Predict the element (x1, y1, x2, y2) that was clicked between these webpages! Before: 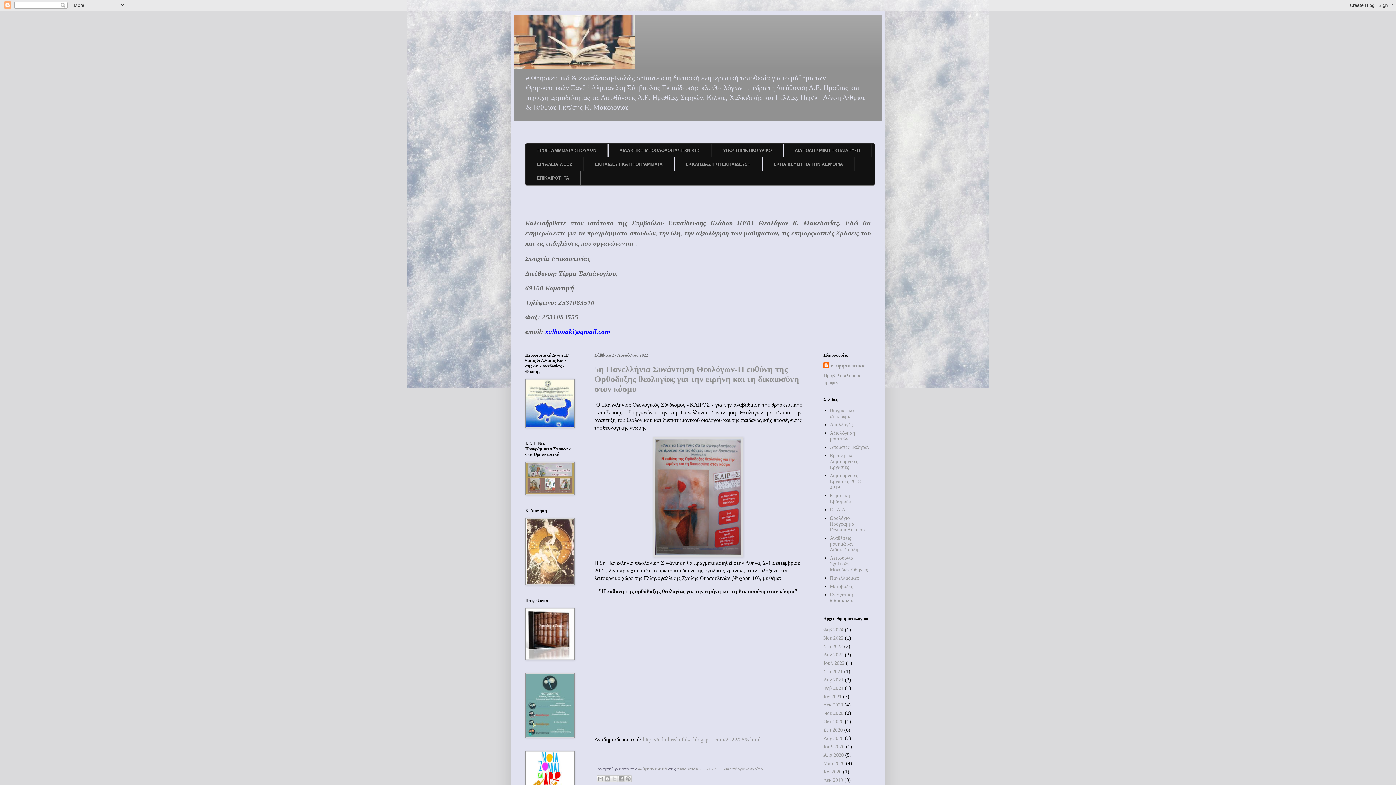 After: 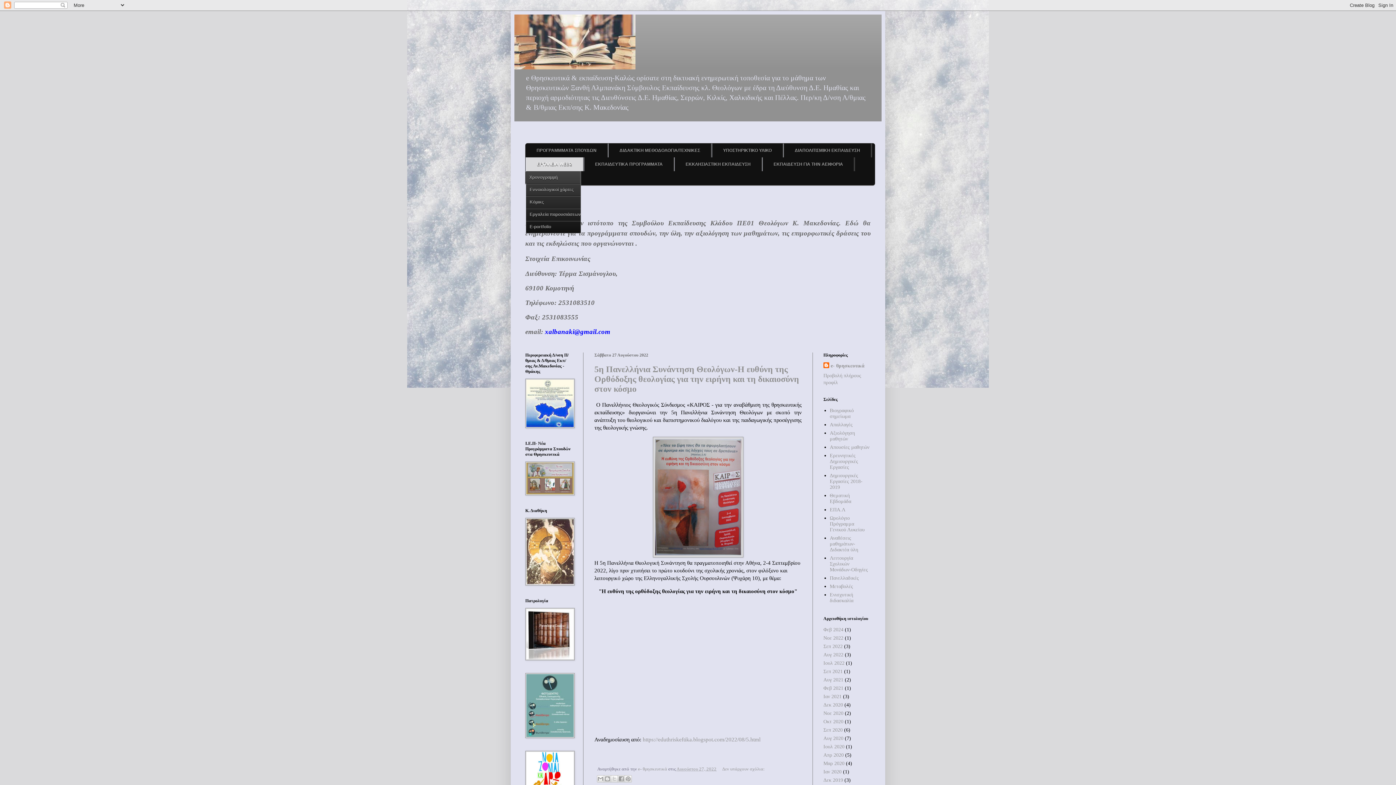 Action: label: ΕΡΓΑΛΕΙΑ WEB2 bbox: (525, 157, 583, 171)